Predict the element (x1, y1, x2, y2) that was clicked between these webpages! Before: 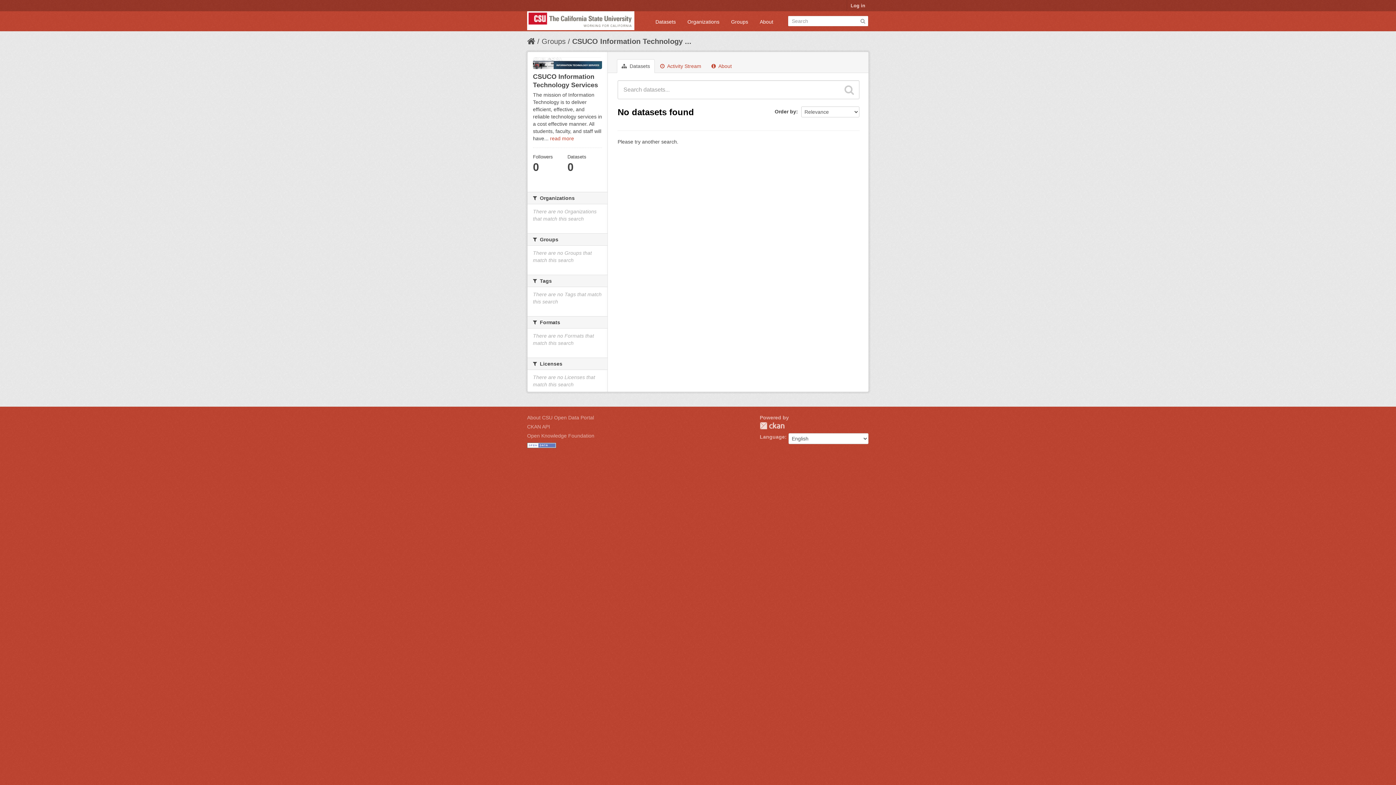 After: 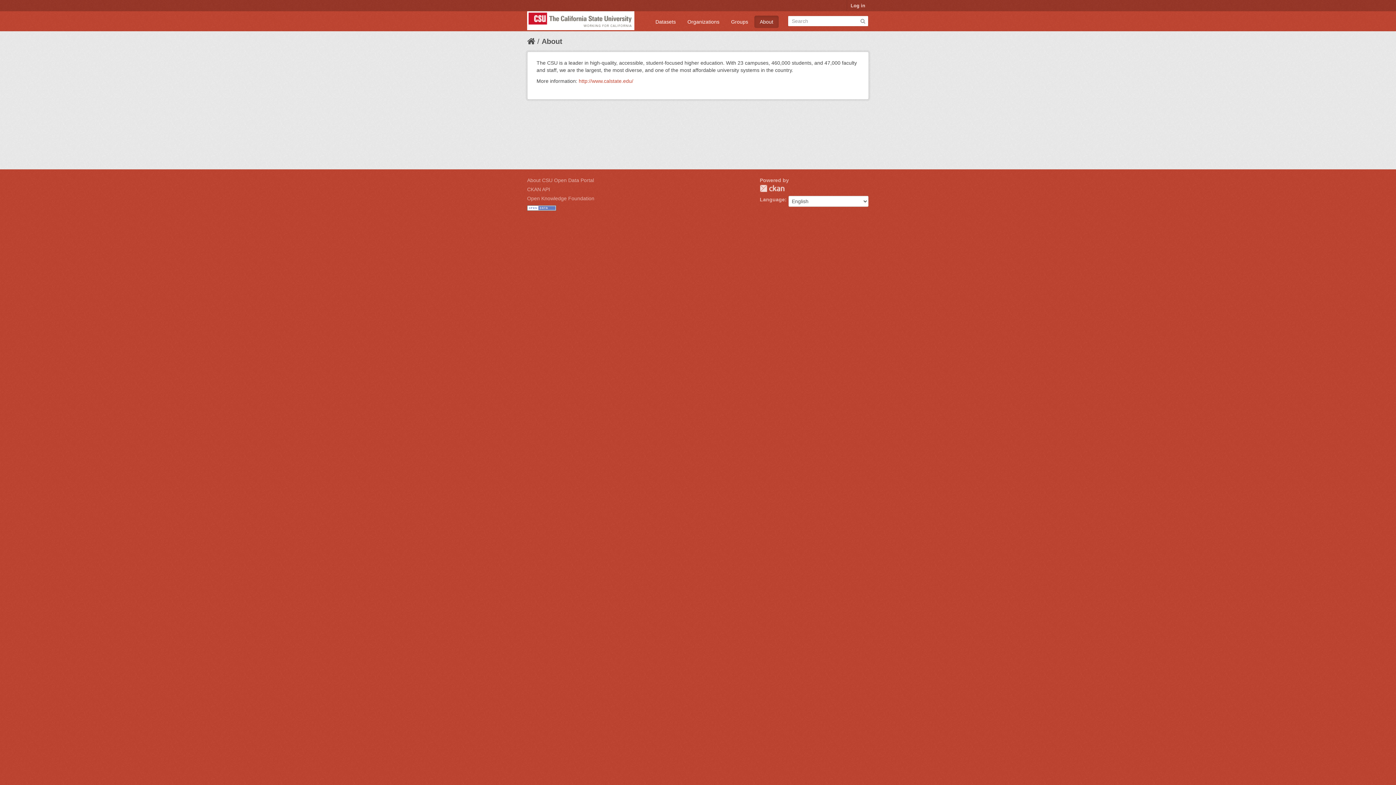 Action: bbox: (527, 414, 594, 420) label: About CSU Open Data Portal